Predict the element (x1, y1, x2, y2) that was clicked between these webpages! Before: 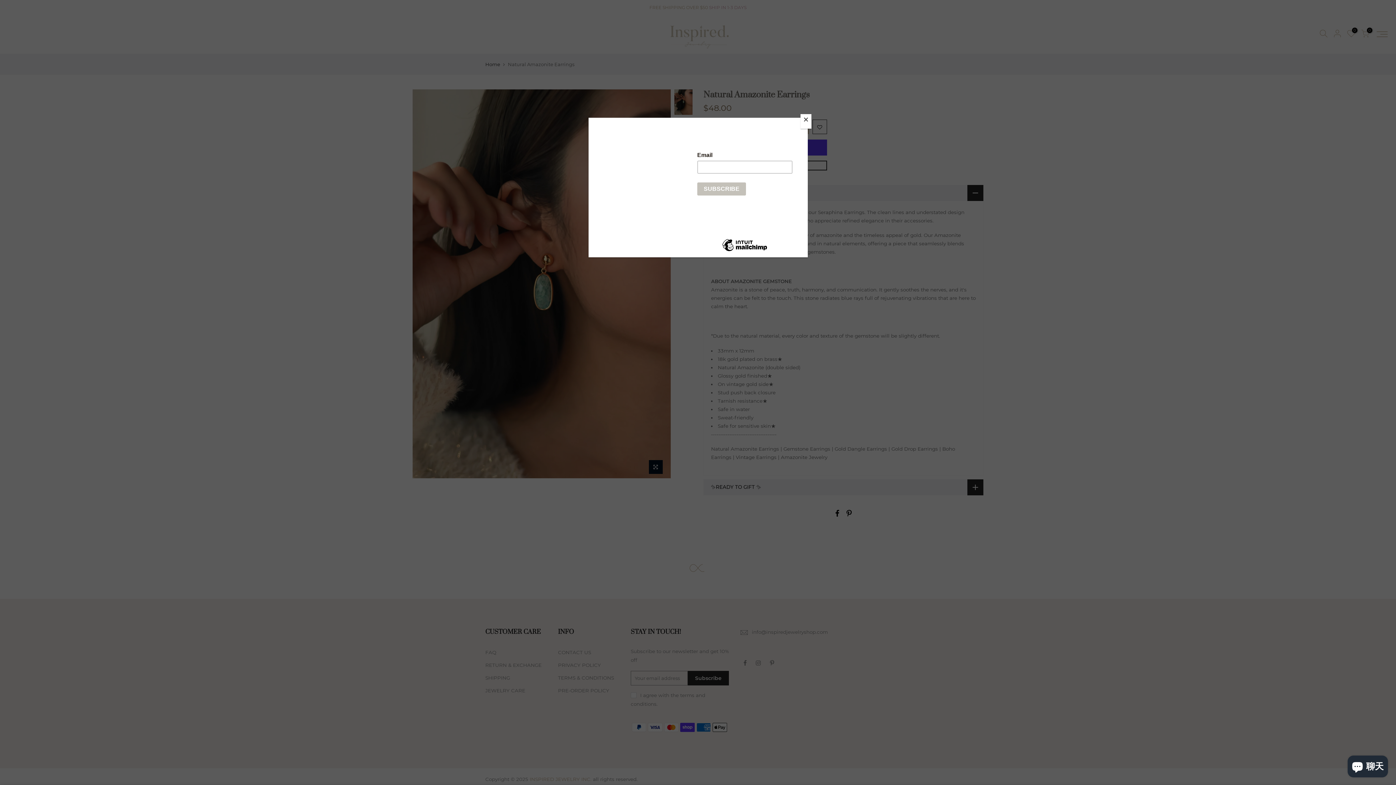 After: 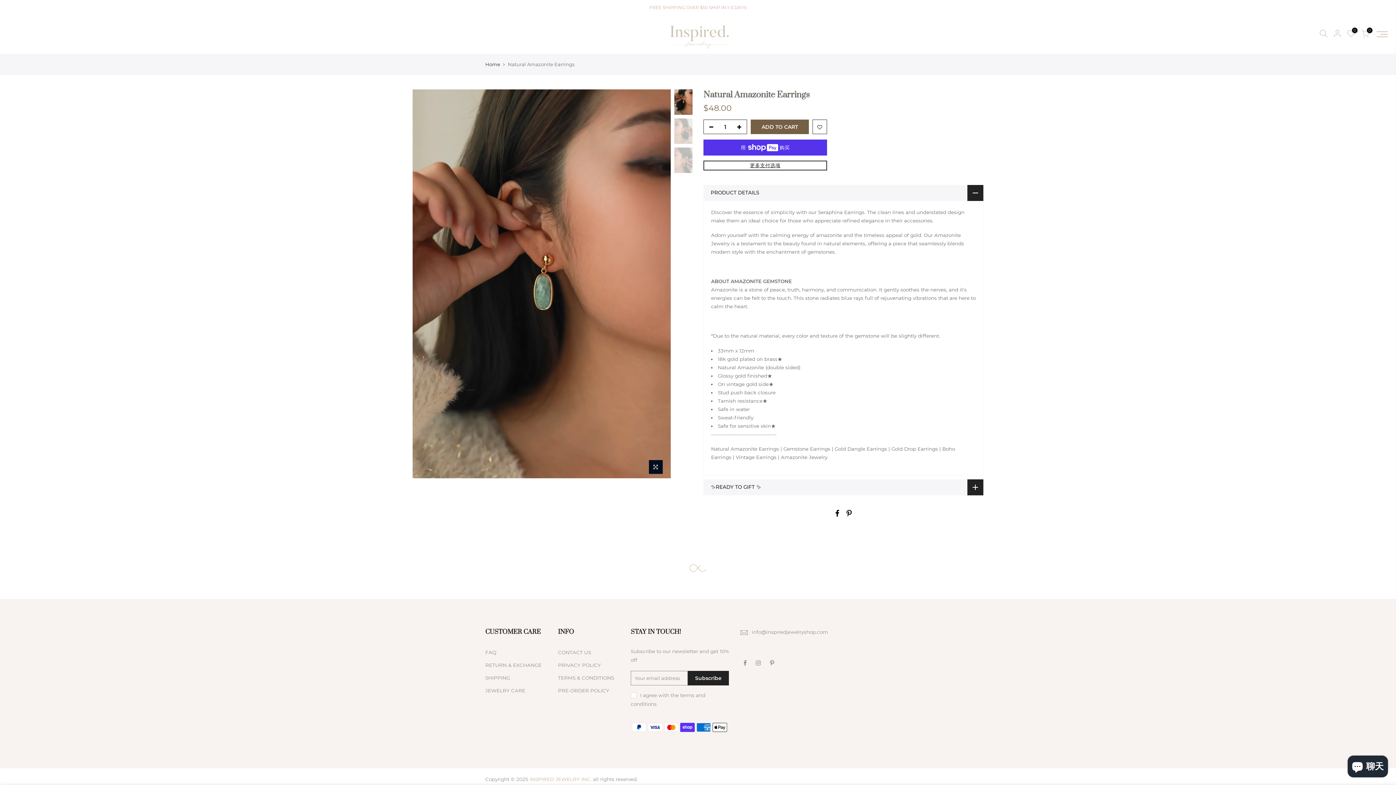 Action: label: Close bbox: (800, 114, 811, 128)